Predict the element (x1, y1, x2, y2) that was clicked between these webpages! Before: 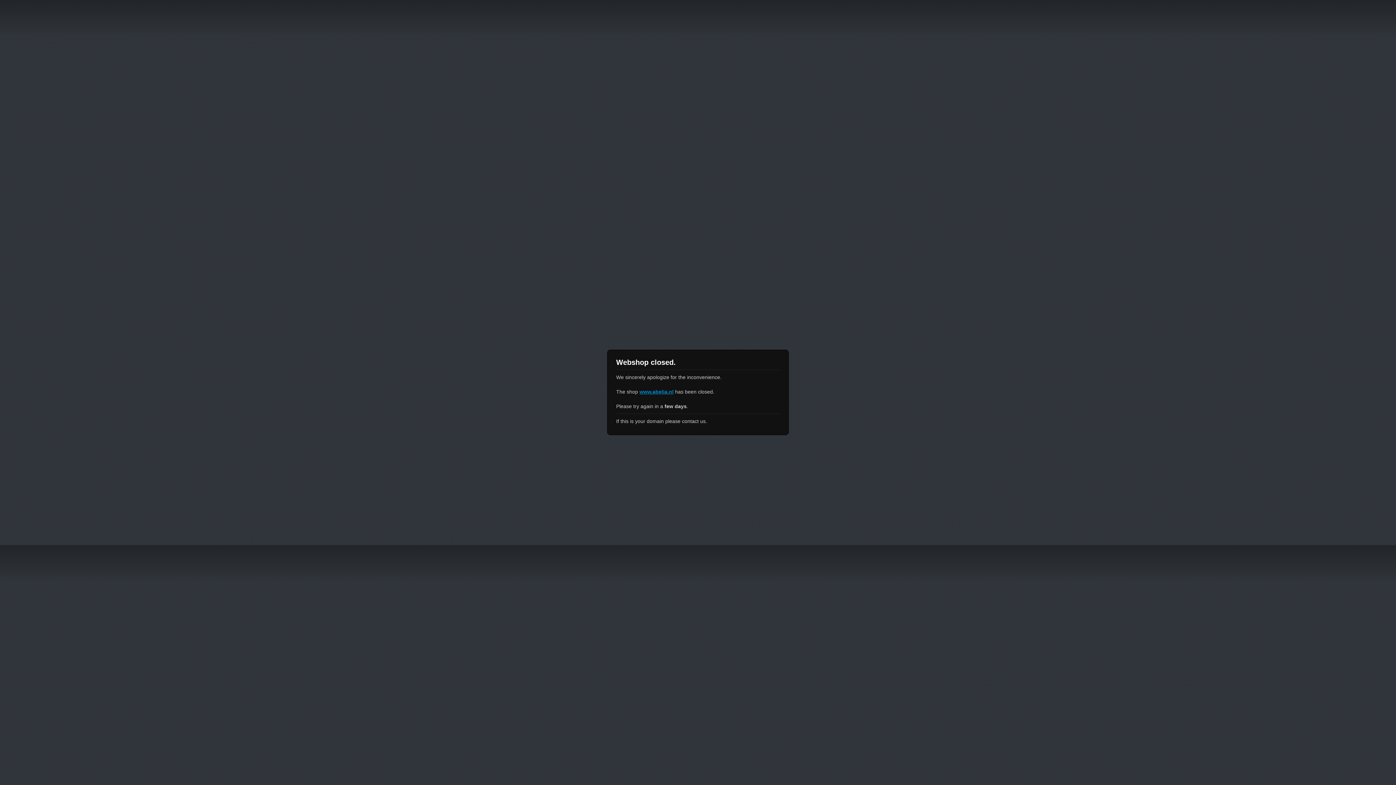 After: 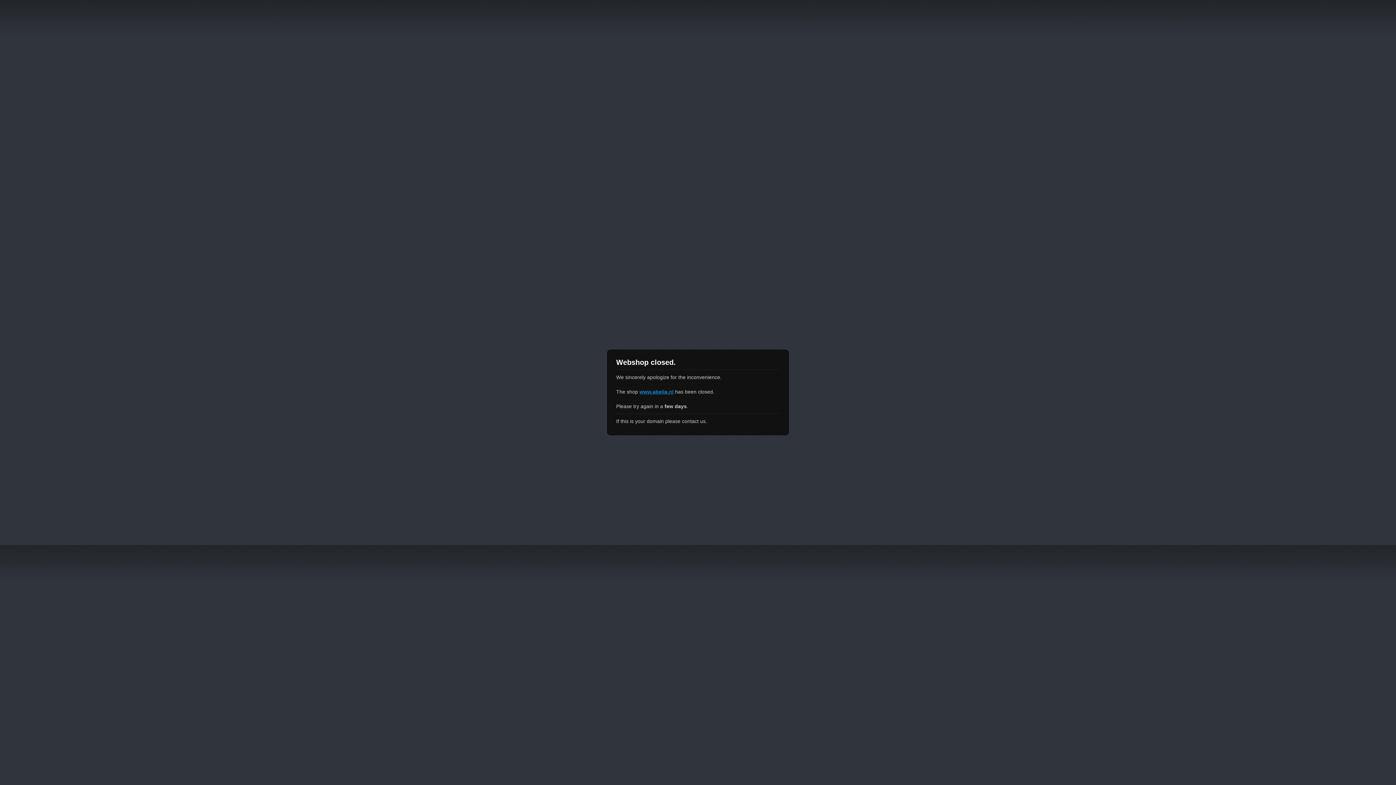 Action: bbox: (639, 389, 673, 394) label: www.abelia.nl